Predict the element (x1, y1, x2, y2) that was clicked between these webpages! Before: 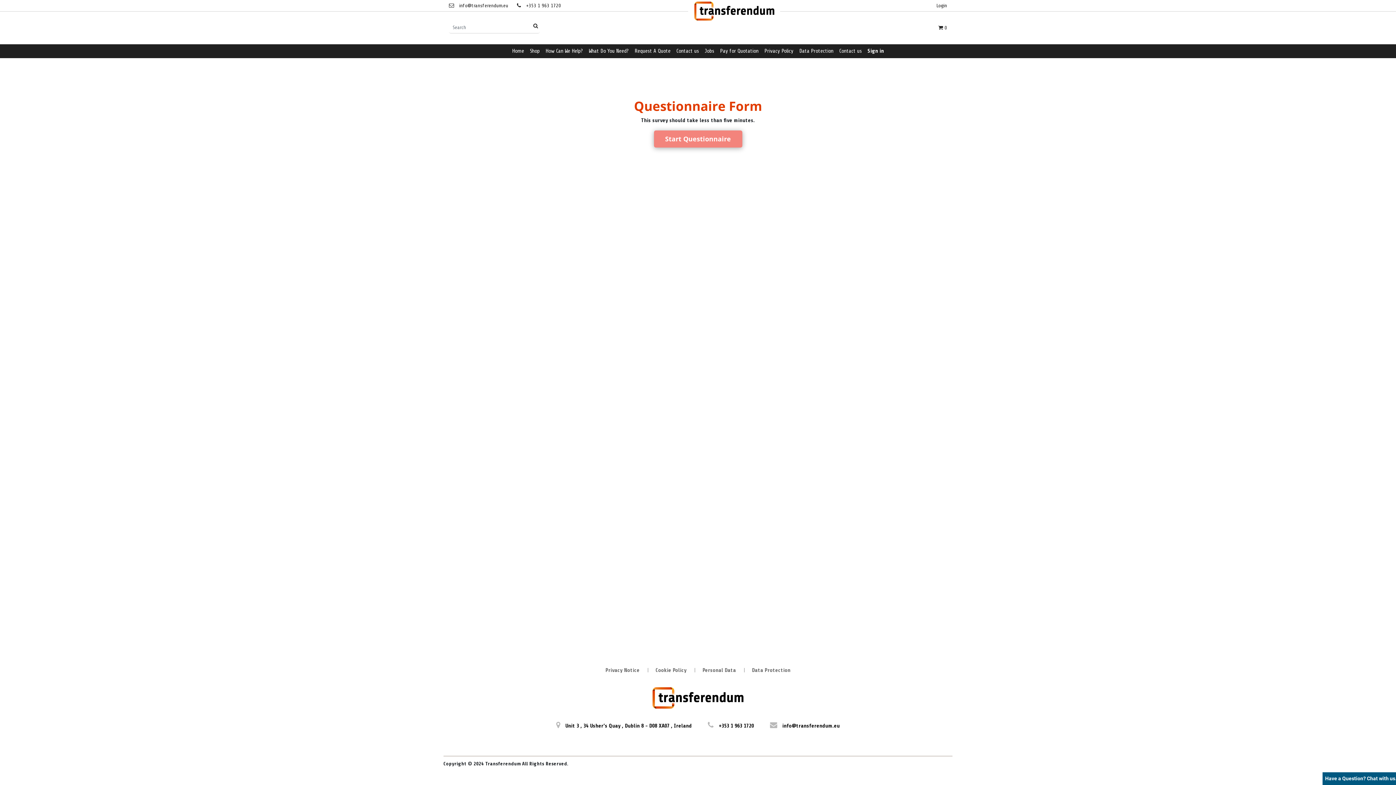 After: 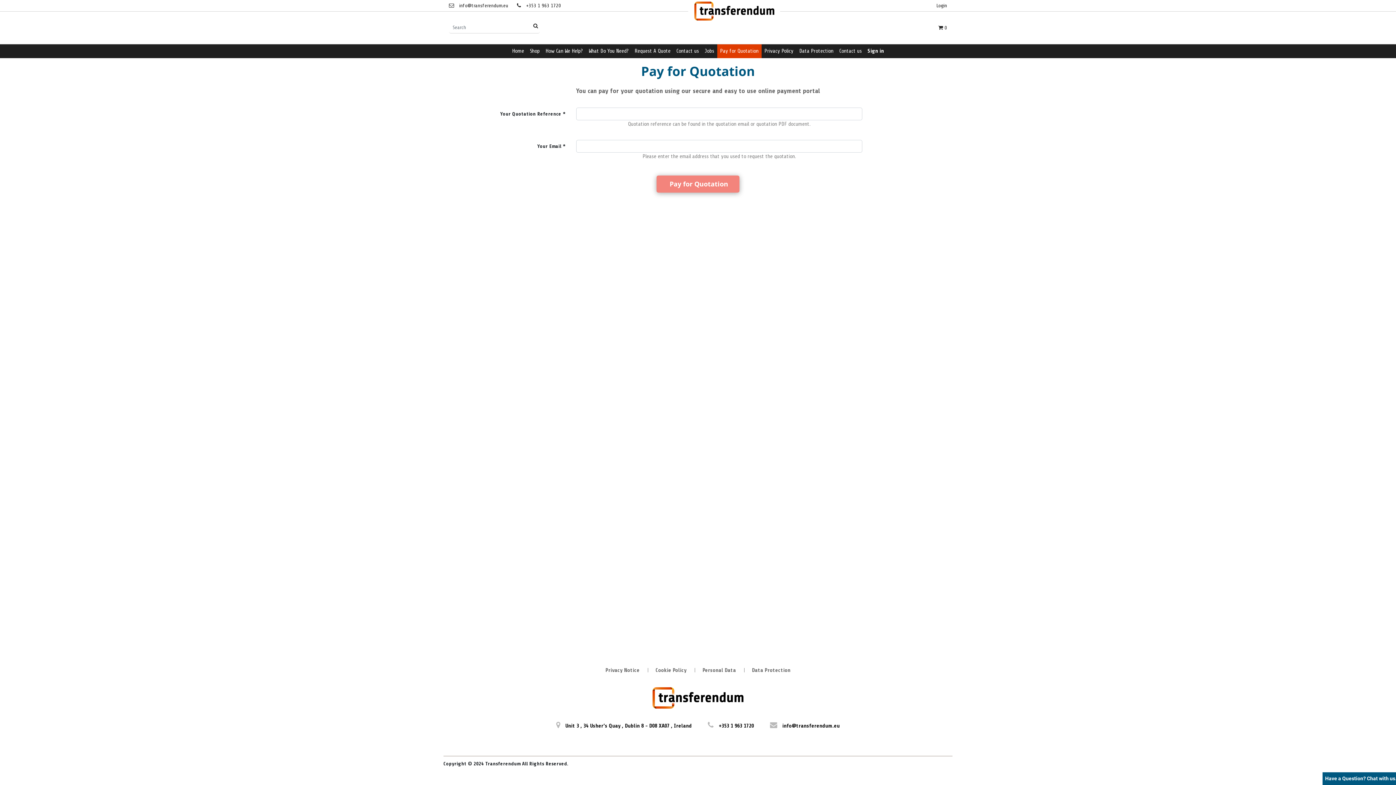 Action: bbox: (717, 44, 761, 58) label: Pay for Quotation